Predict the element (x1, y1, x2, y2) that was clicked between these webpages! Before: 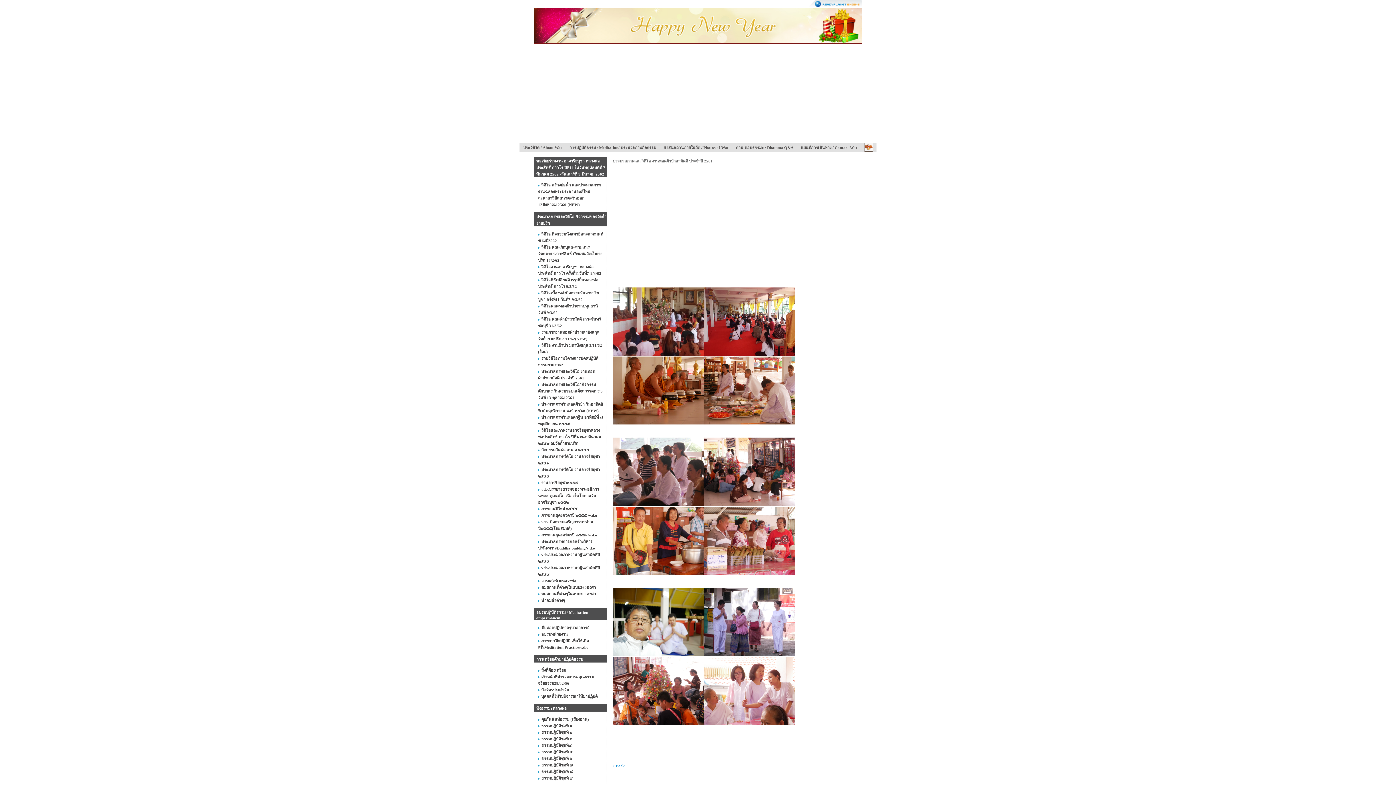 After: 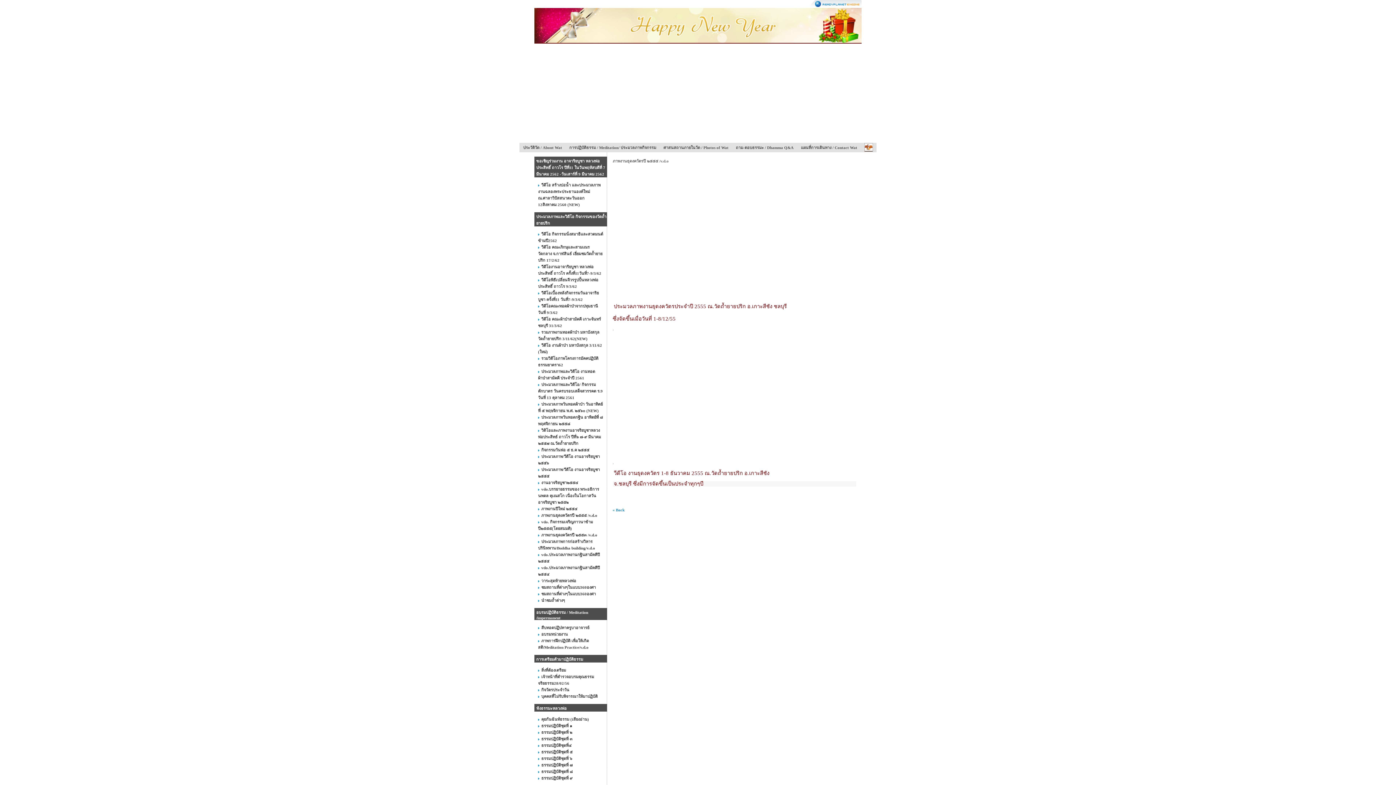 Action: bbox: (541, 513, 597, 517) label: ภาพงานธุดงควัตรปี ๒๕๕๕ /v.d.o